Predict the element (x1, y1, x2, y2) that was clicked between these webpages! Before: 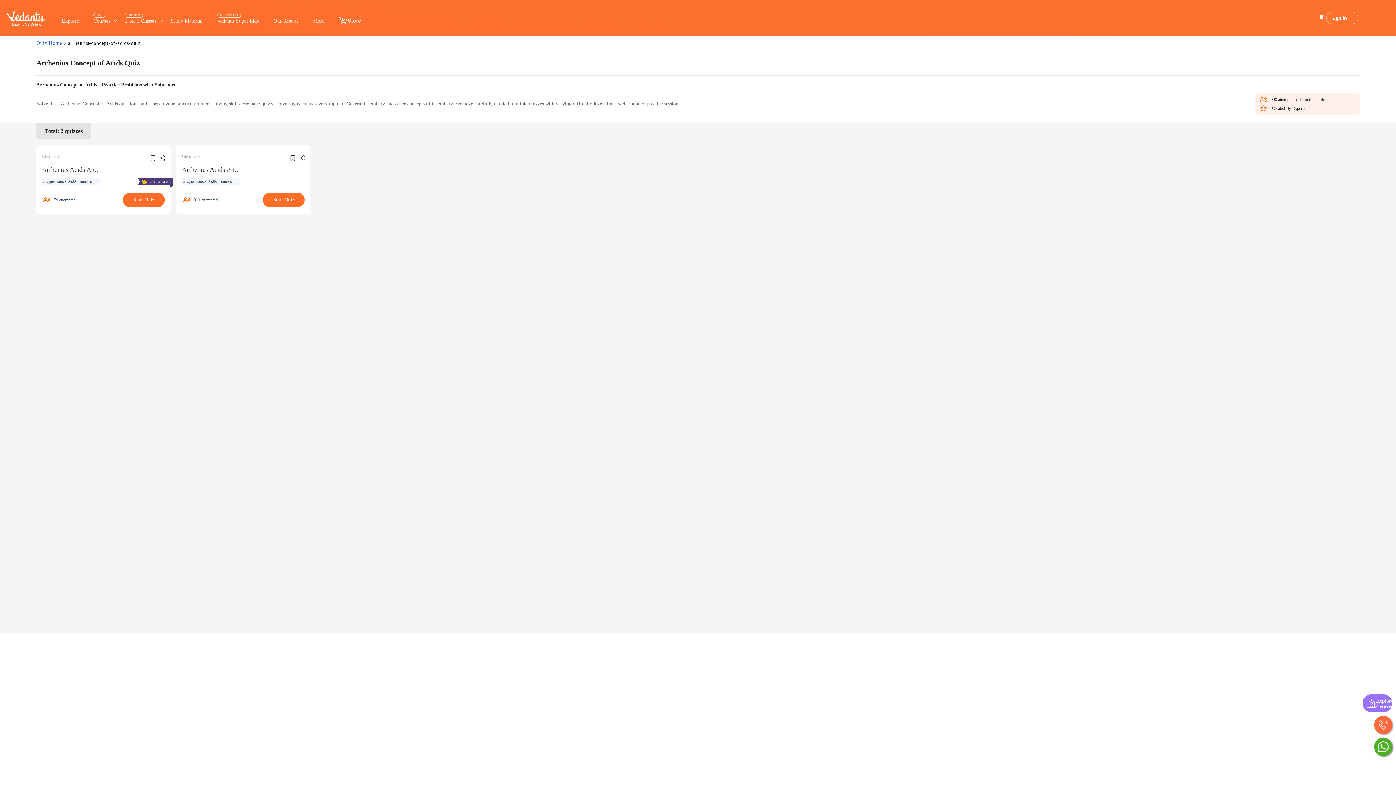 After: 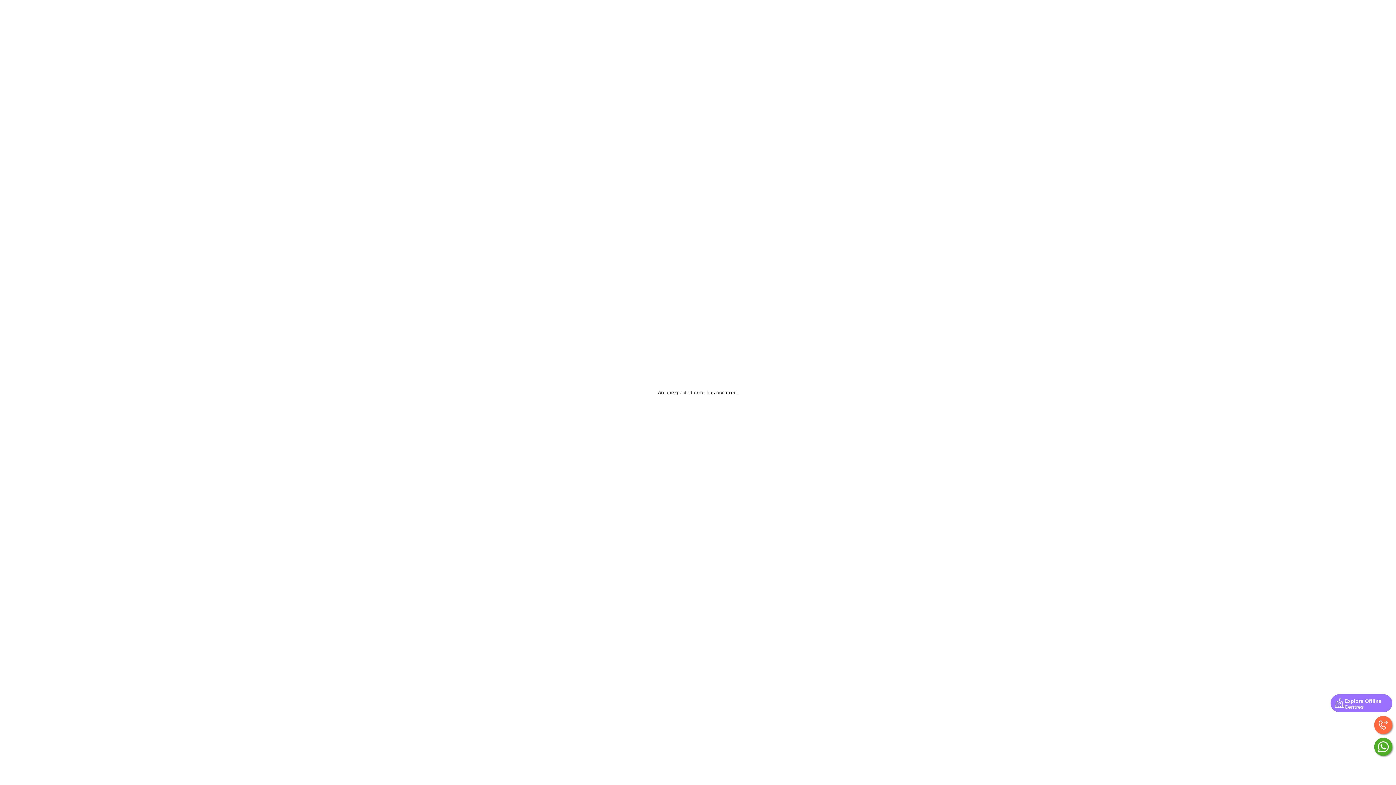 Action: bbox: (3, 9, 50, 26)